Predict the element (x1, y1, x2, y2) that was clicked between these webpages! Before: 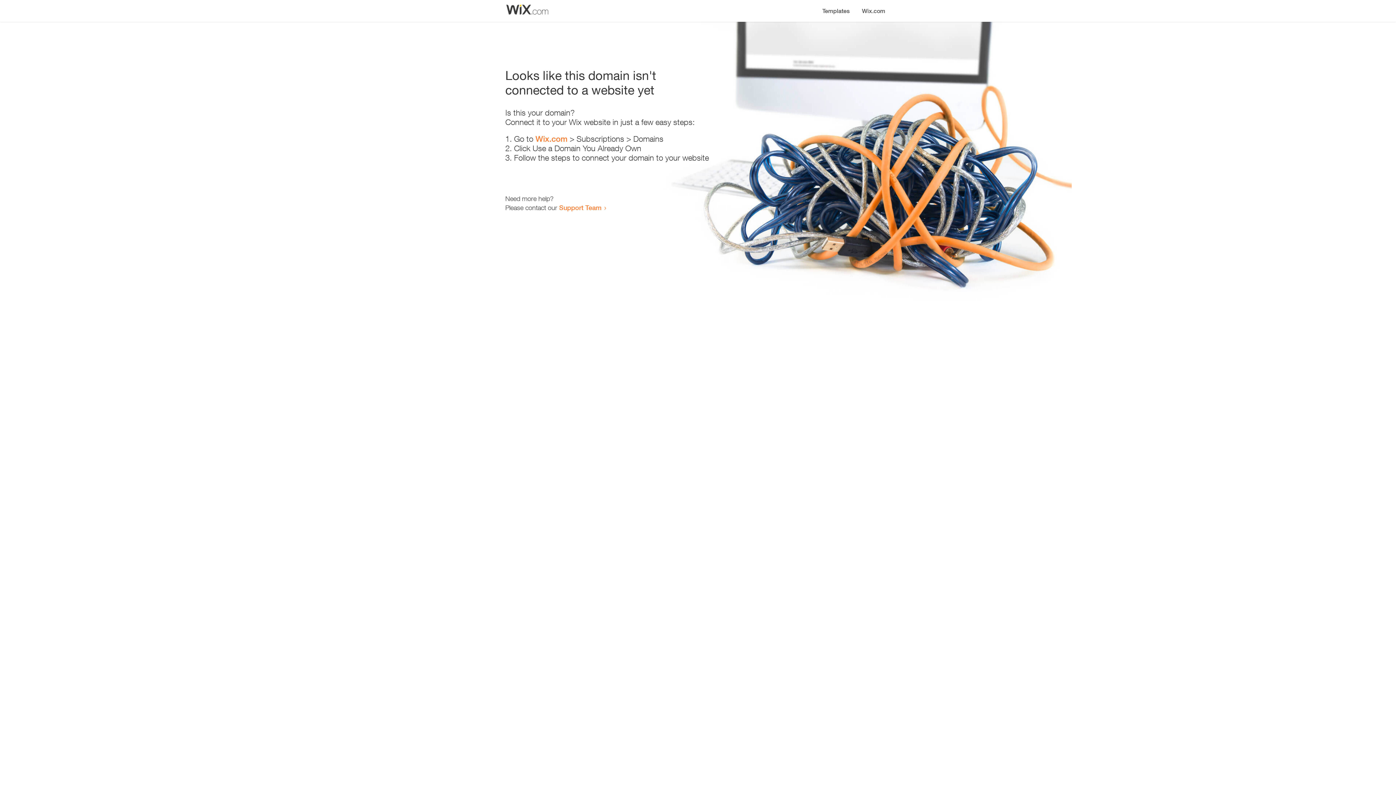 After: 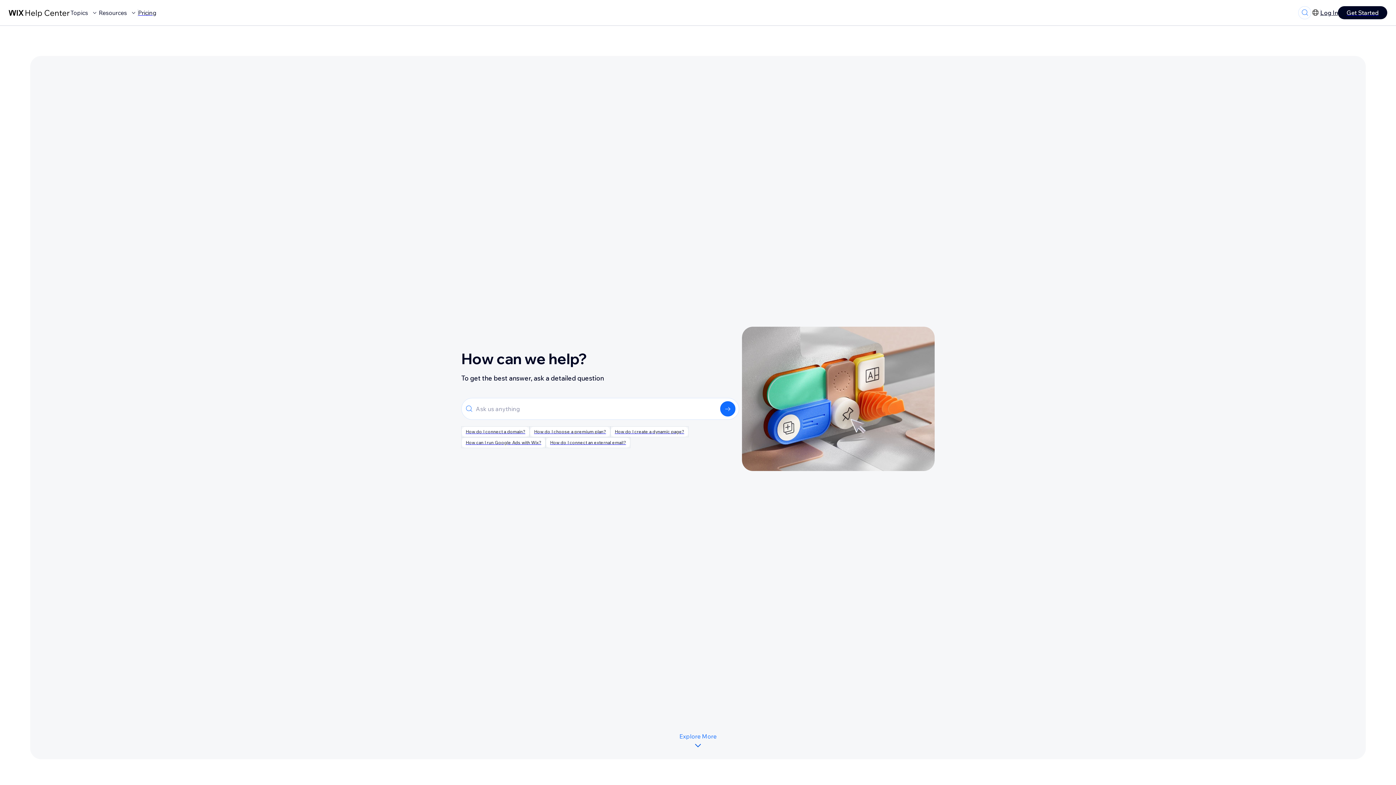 Action: label: Support Team bbox: (559, 203, 601, 211)